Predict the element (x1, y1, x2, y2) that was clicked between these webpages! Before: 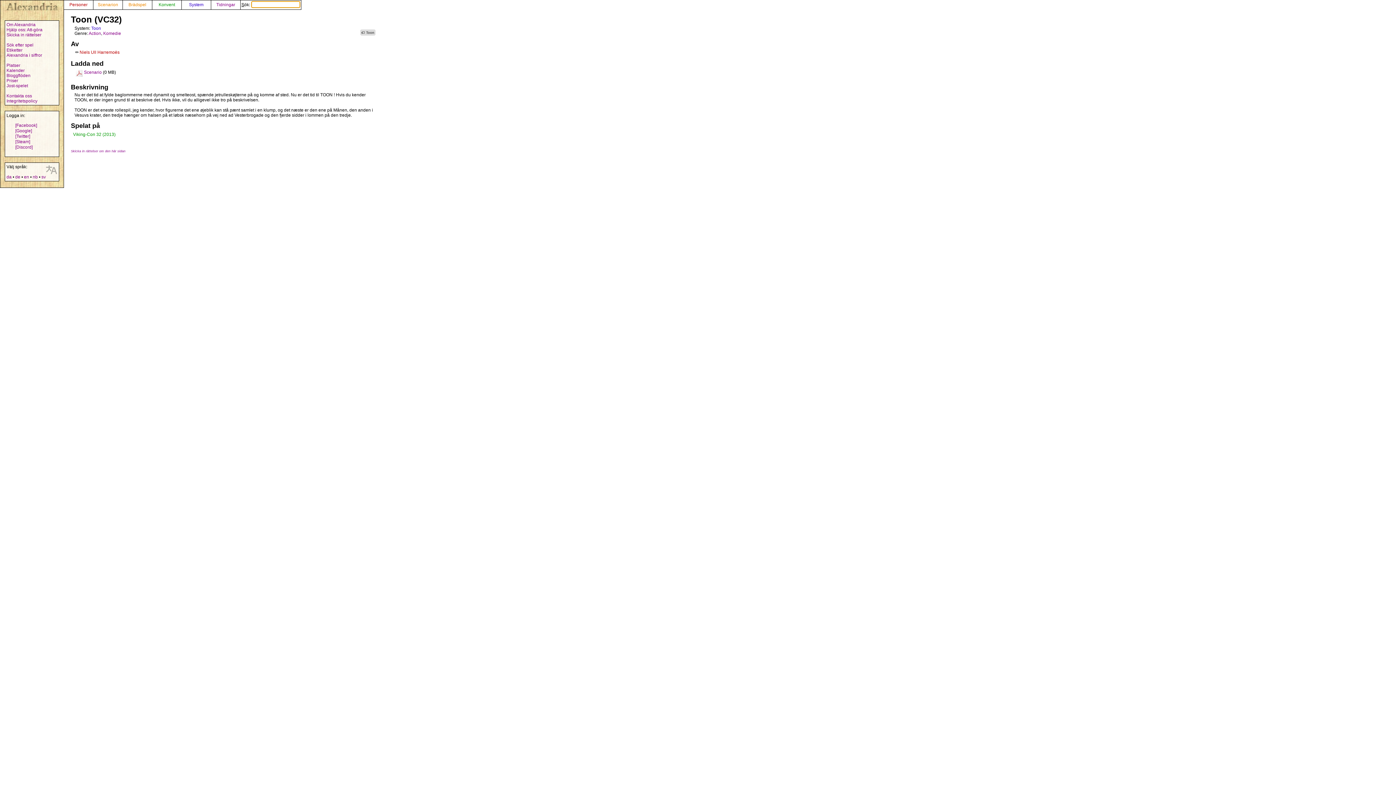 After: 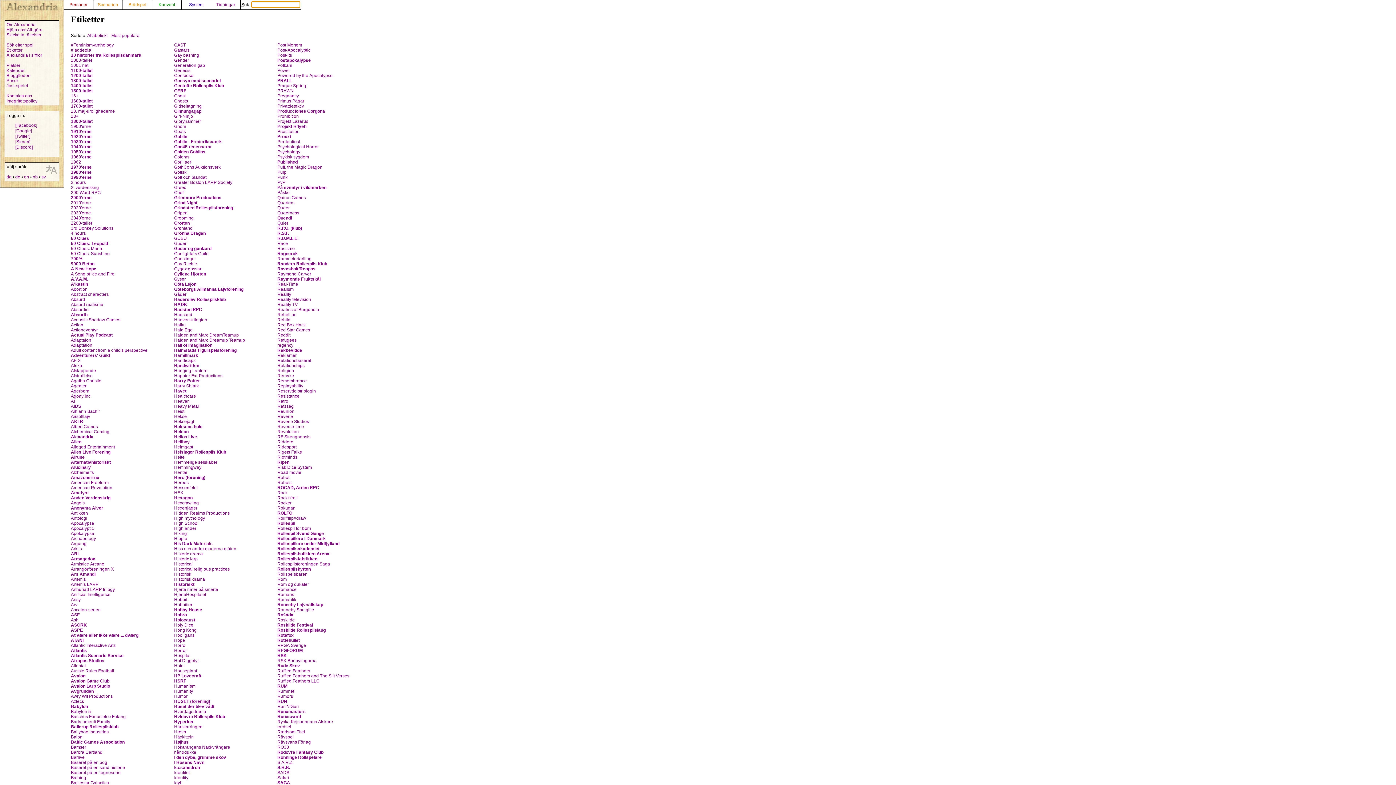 Action: label: Etiketter bbox: (6, 47, 22, 52)